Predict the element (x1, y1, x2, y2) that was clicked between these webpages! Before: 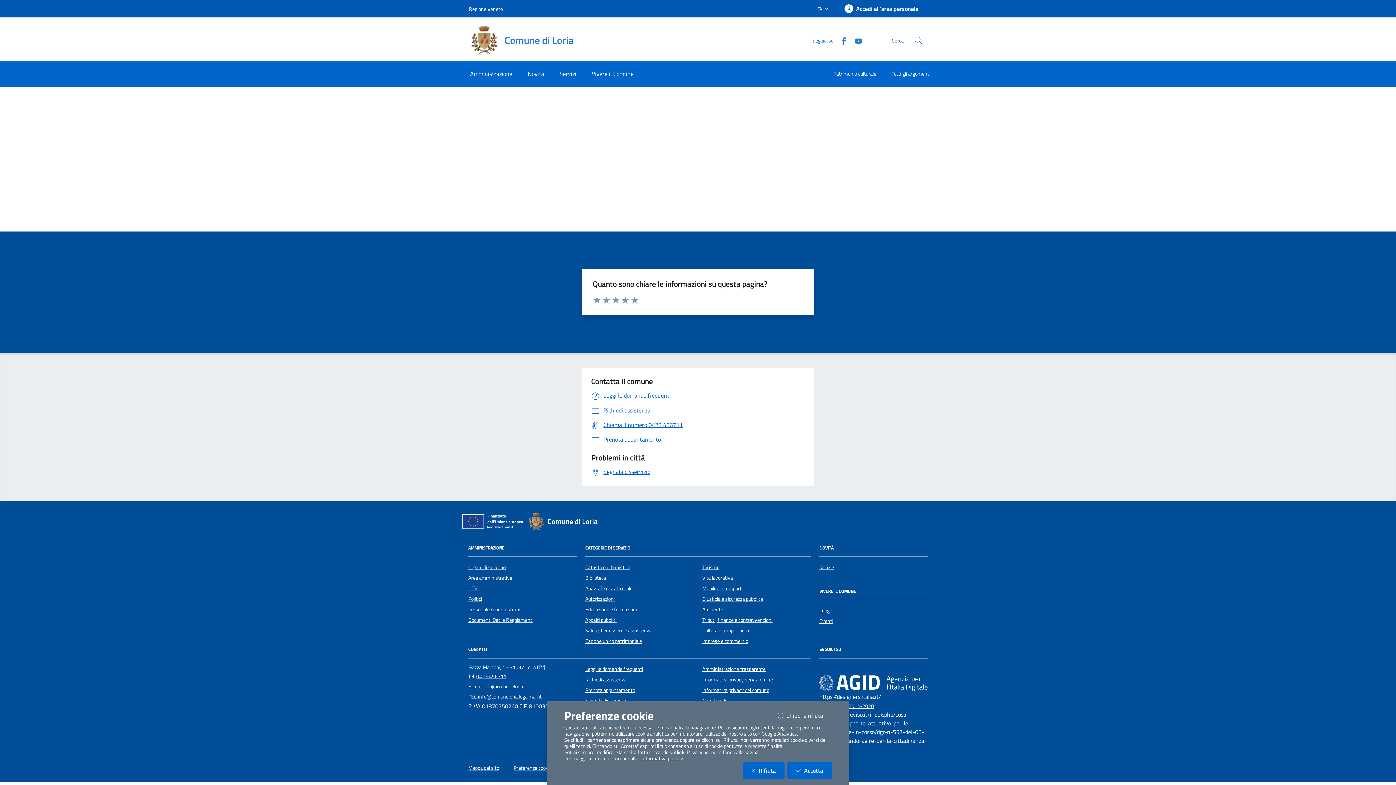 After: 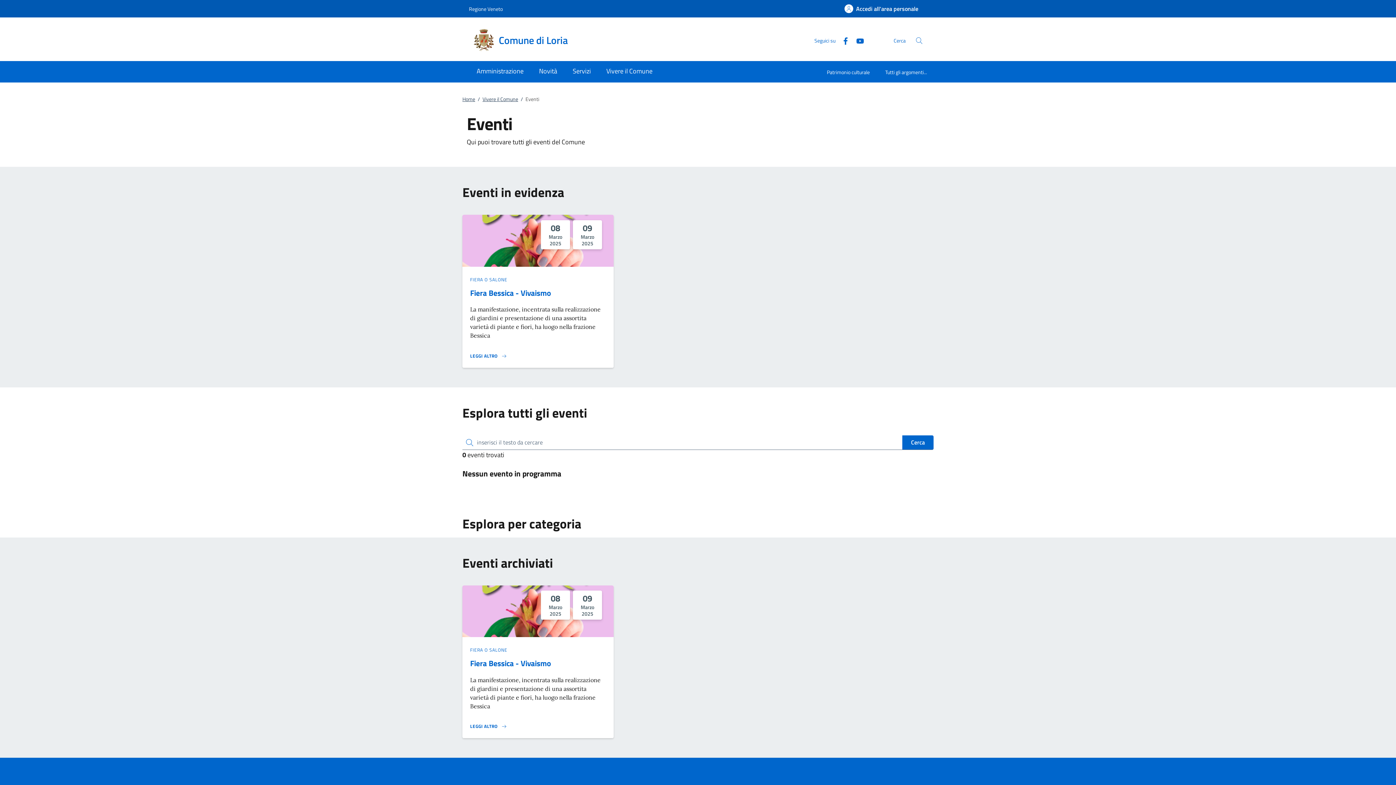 Action: bbox: (819, 617, 833, 625) label: Eventi